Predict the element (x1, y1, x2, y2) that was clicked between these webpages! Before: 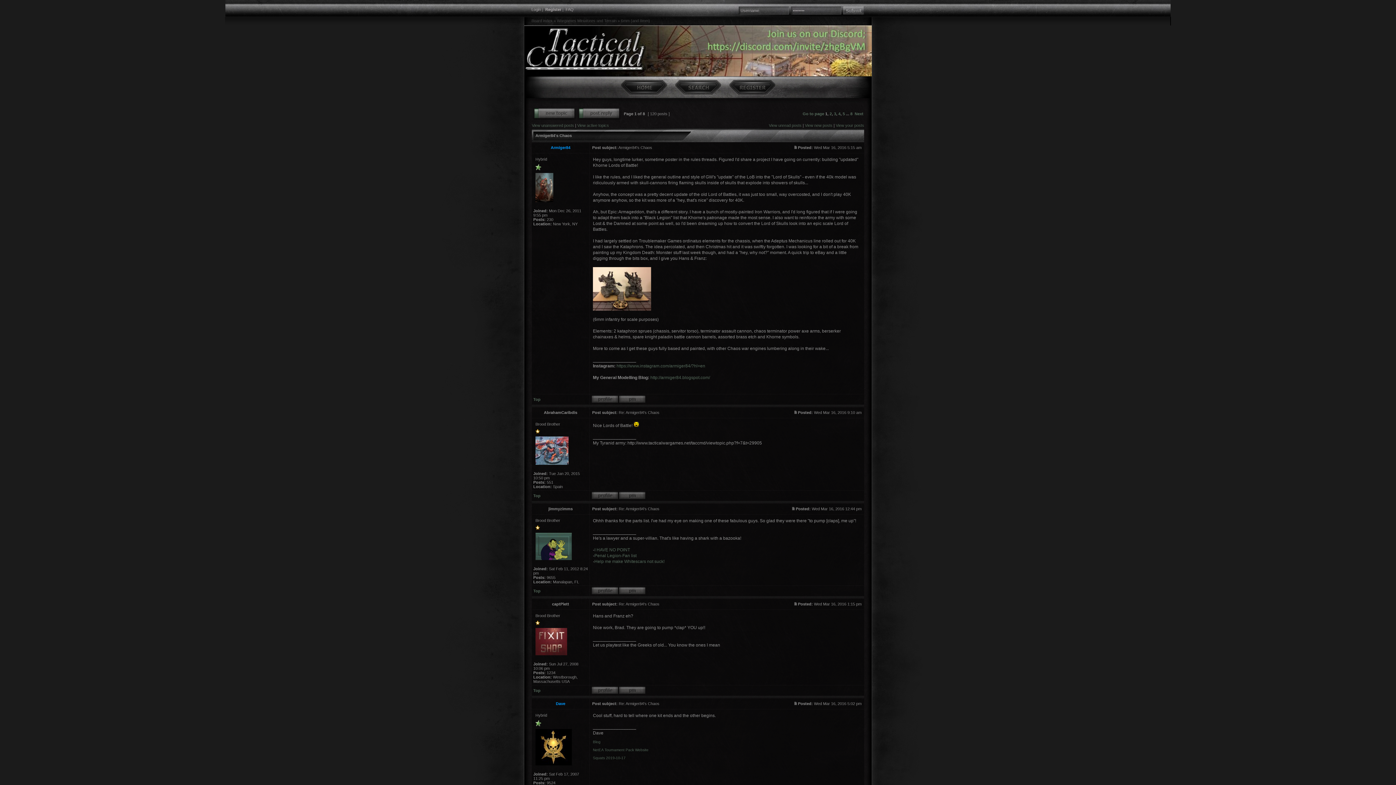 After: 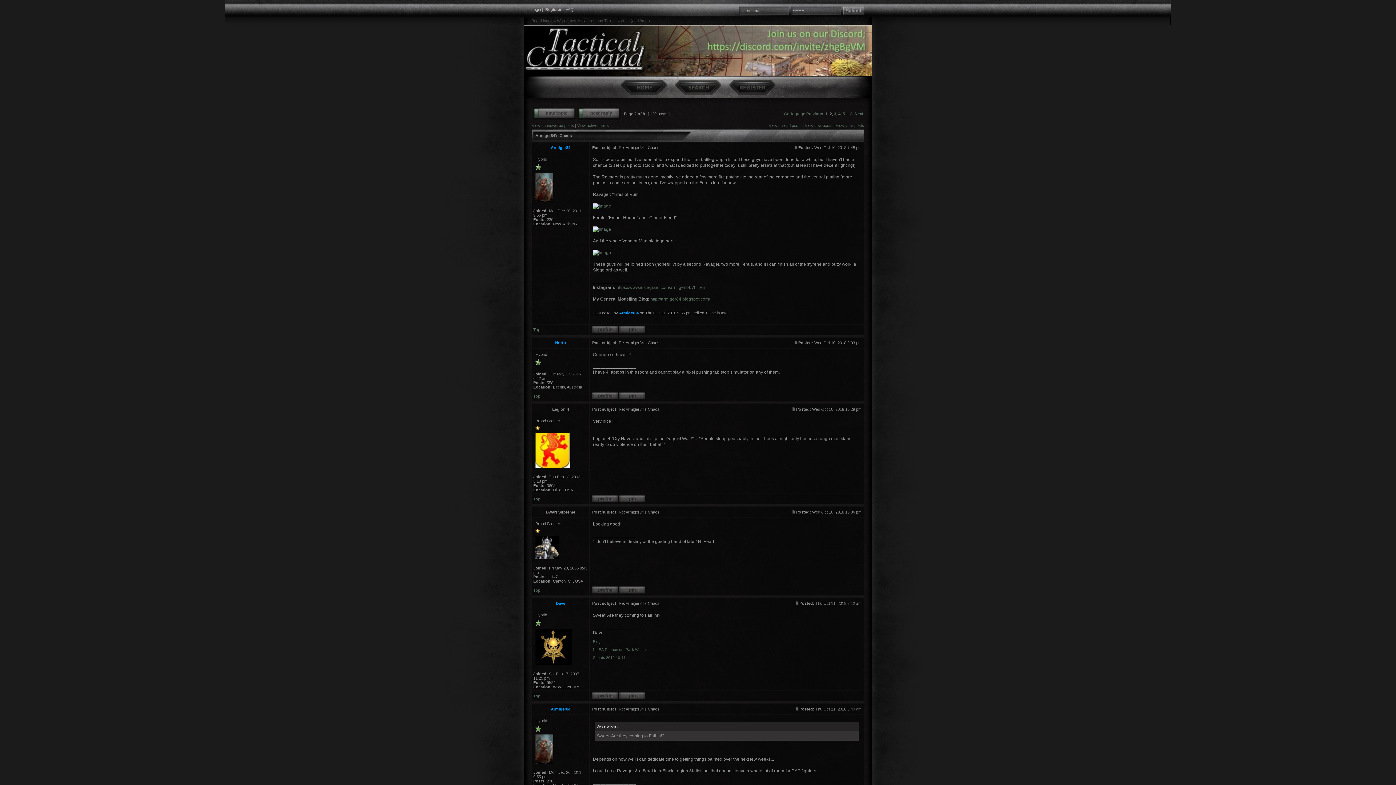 Action: bbox: (854, 111, 863, 116) label: Next